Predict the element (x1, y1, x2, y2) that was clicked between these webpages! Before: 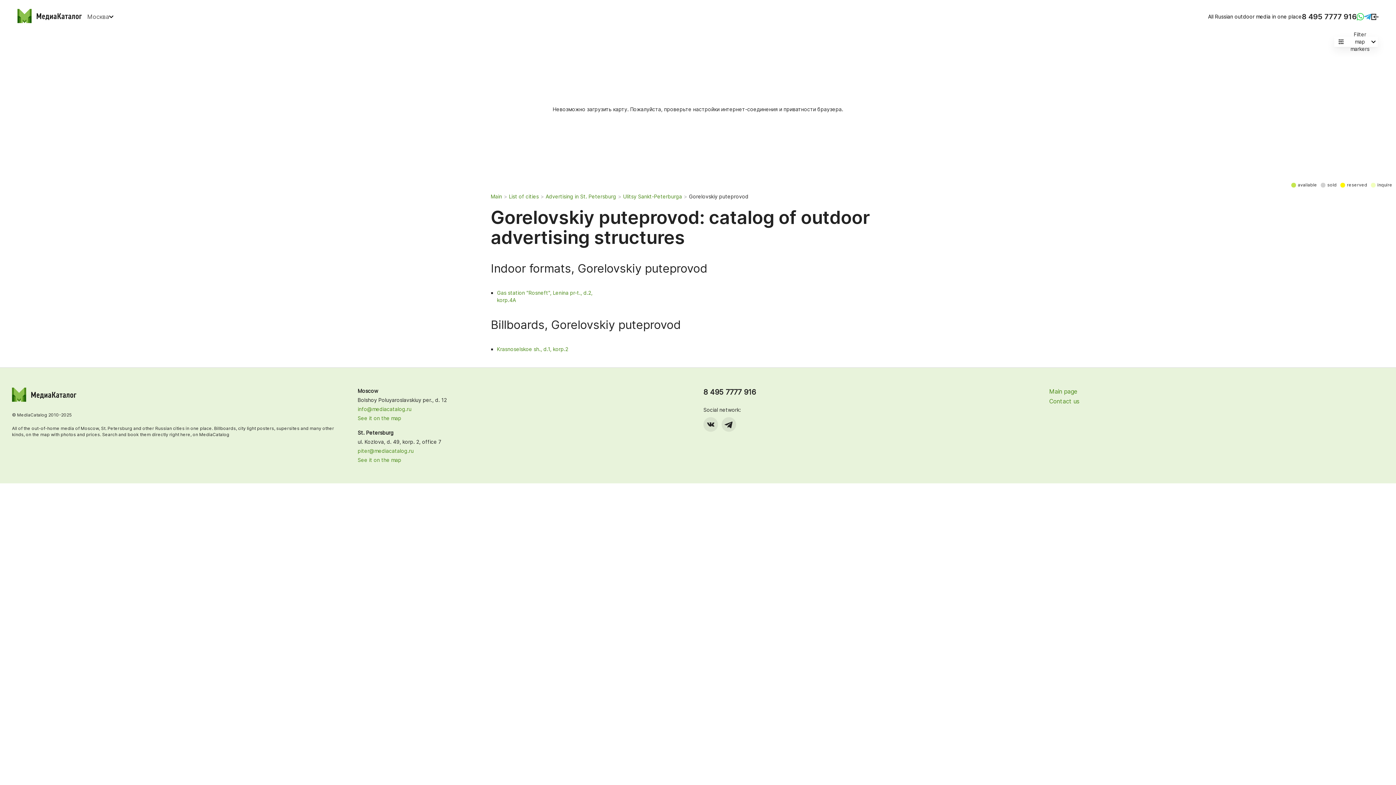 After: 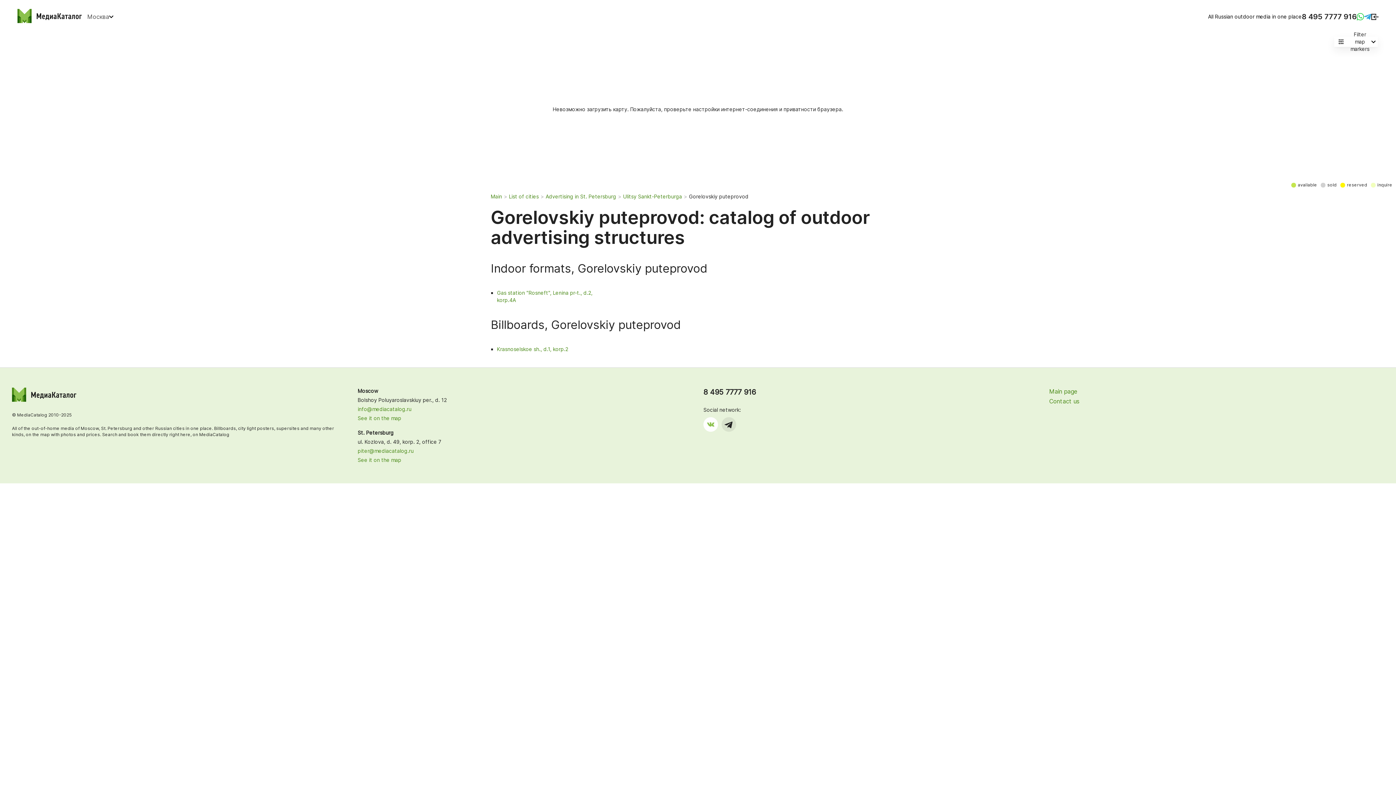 Action: bbox: (703, 417, 718, 432)